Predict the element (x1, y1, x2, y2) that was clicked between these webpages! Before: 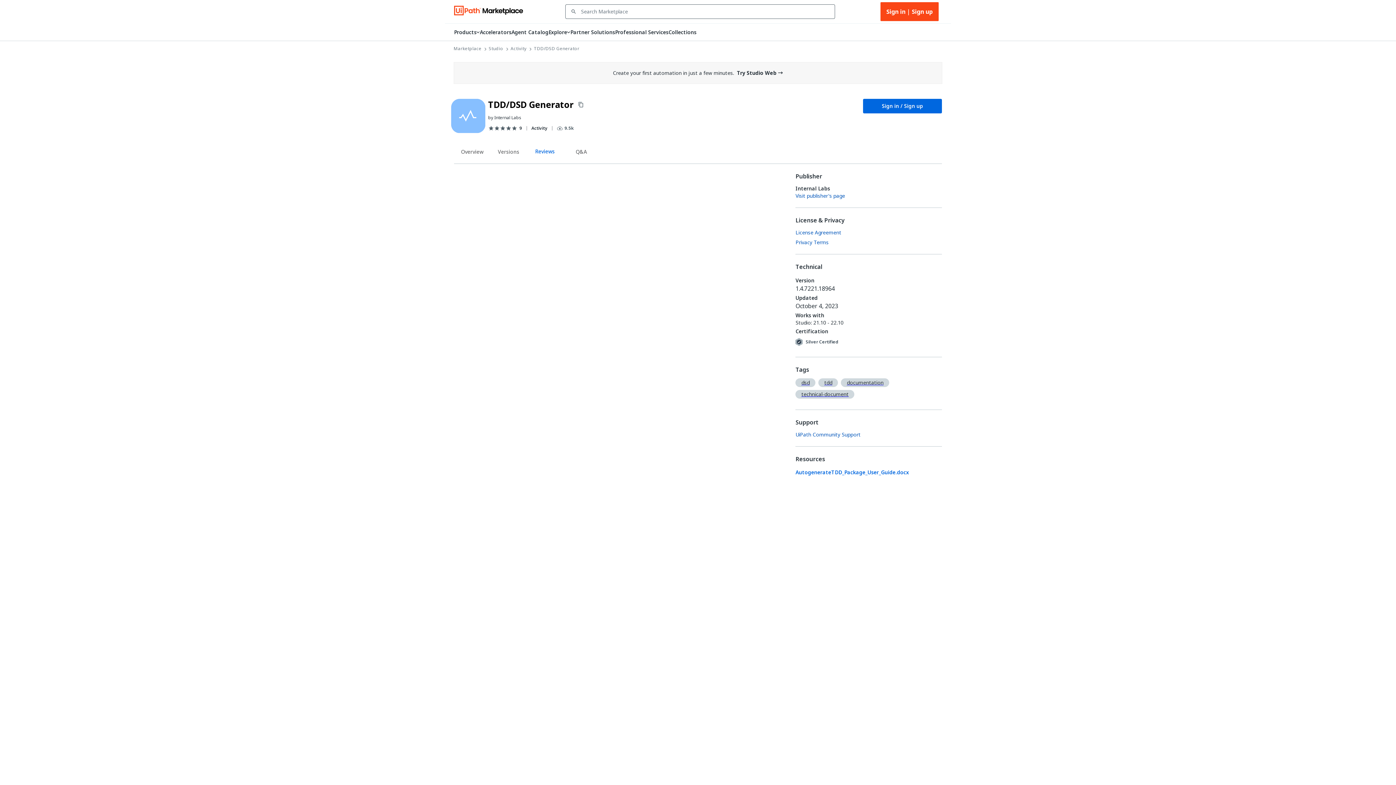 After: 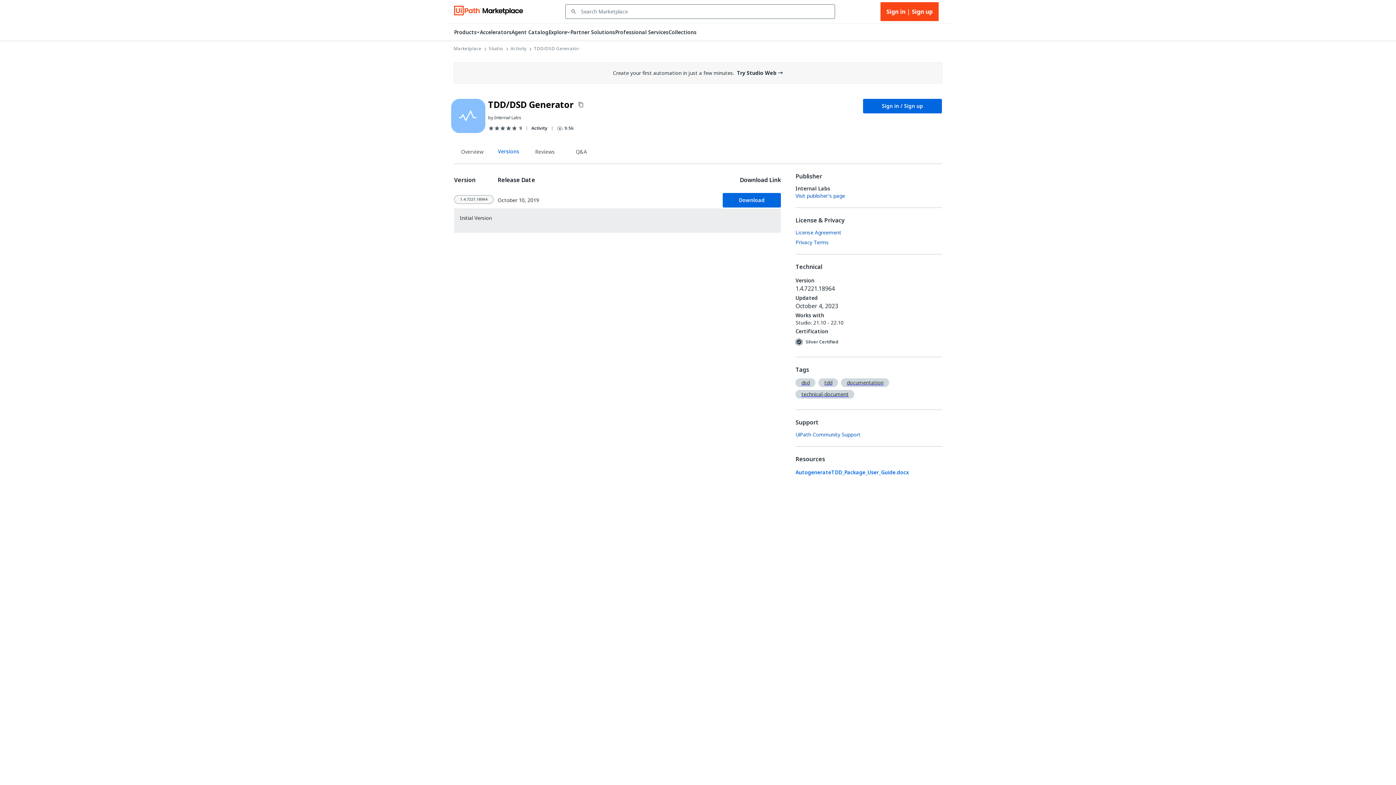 Action: bbox: (490, 146, 526, 159) label: Versions